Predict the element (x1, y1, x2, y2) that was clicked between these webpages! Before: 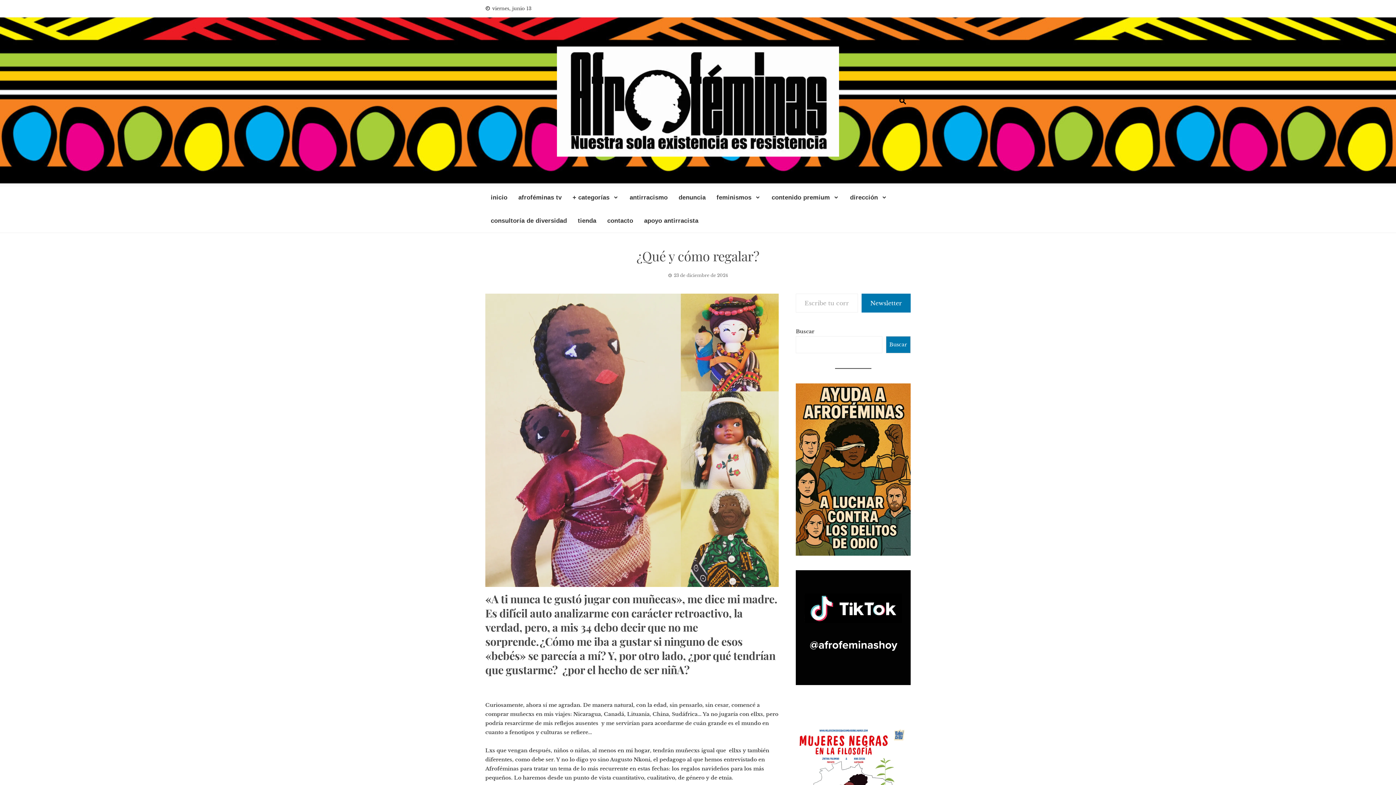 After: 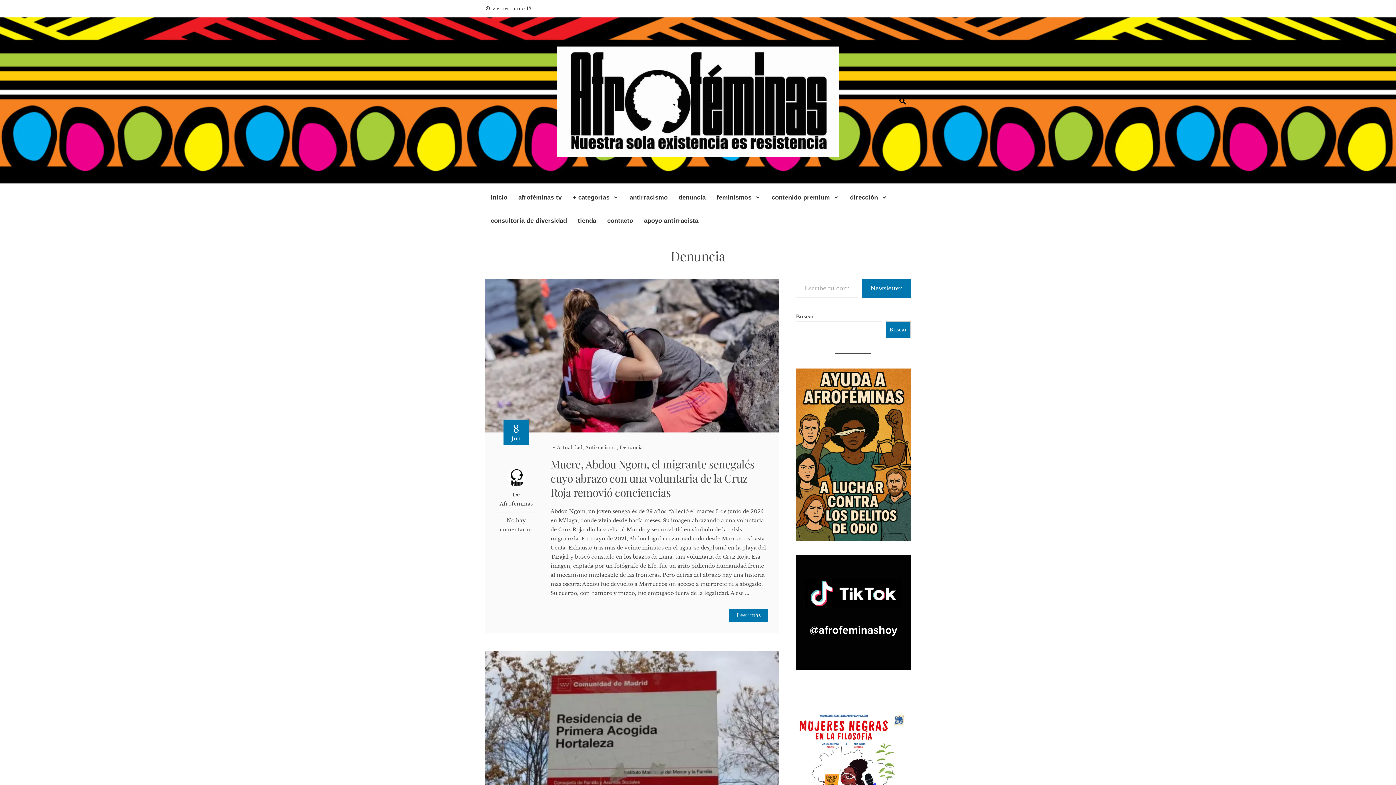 Action: bbox: (678, 192, 705, 203) label: denuncia